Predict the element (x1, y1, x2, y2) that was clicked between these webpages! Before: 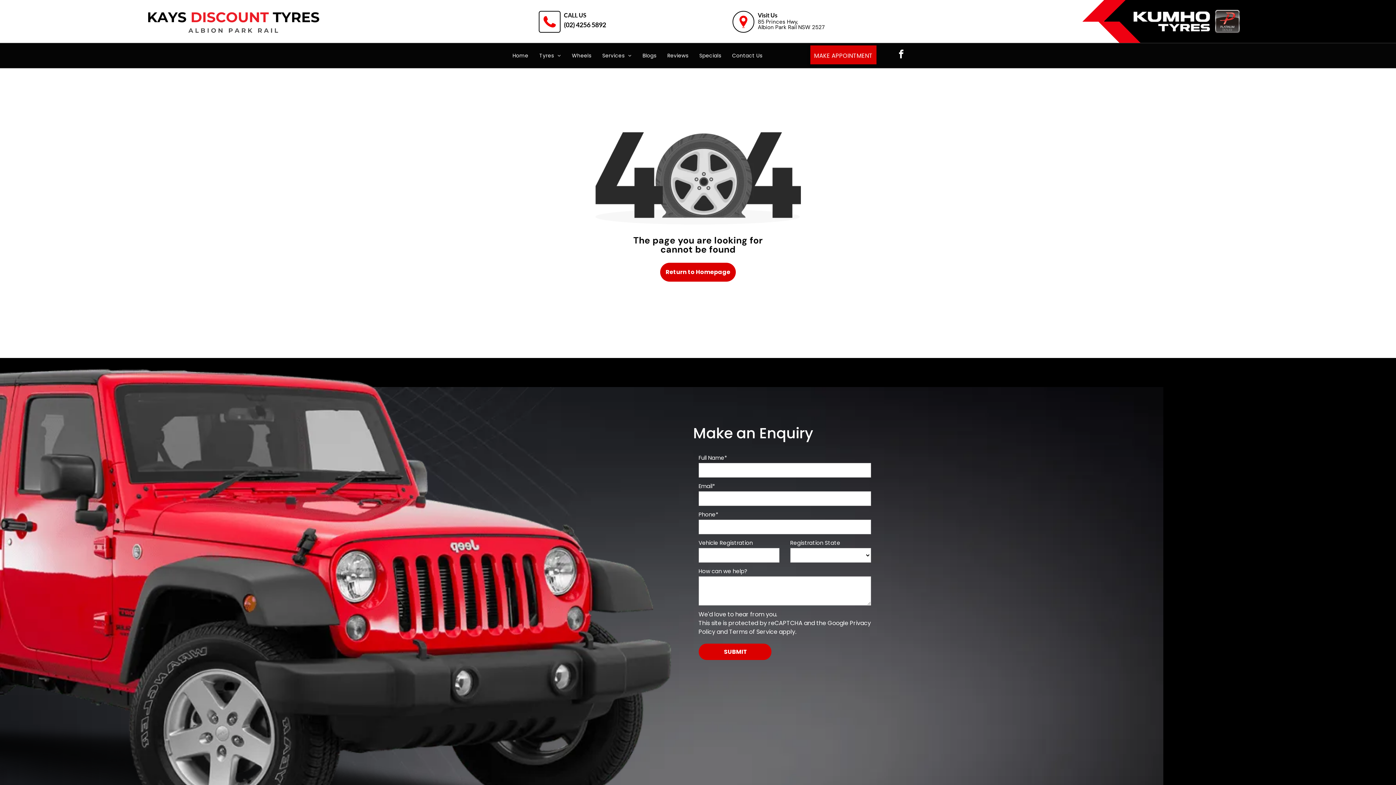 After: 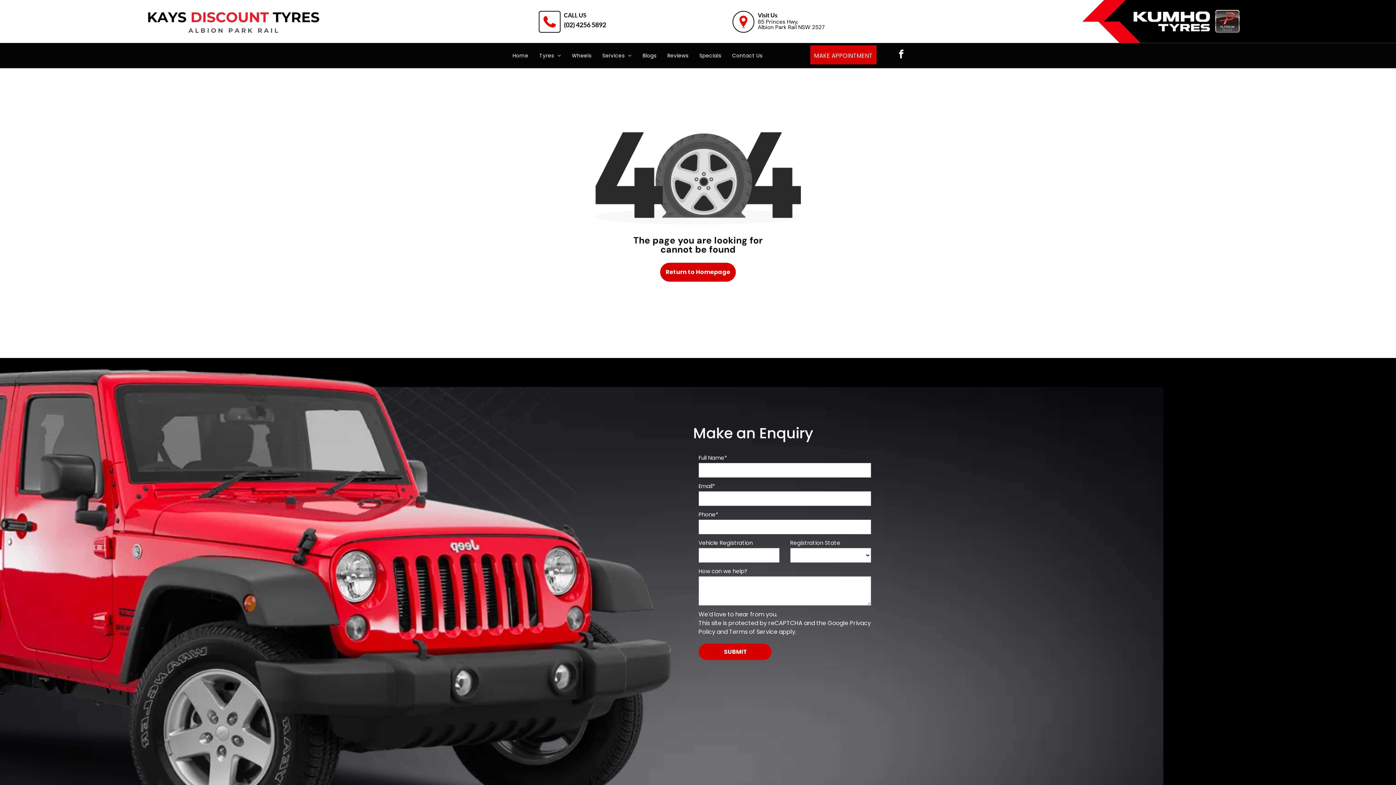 Action: label: facebook bbox: (893, 46, 909, 64)